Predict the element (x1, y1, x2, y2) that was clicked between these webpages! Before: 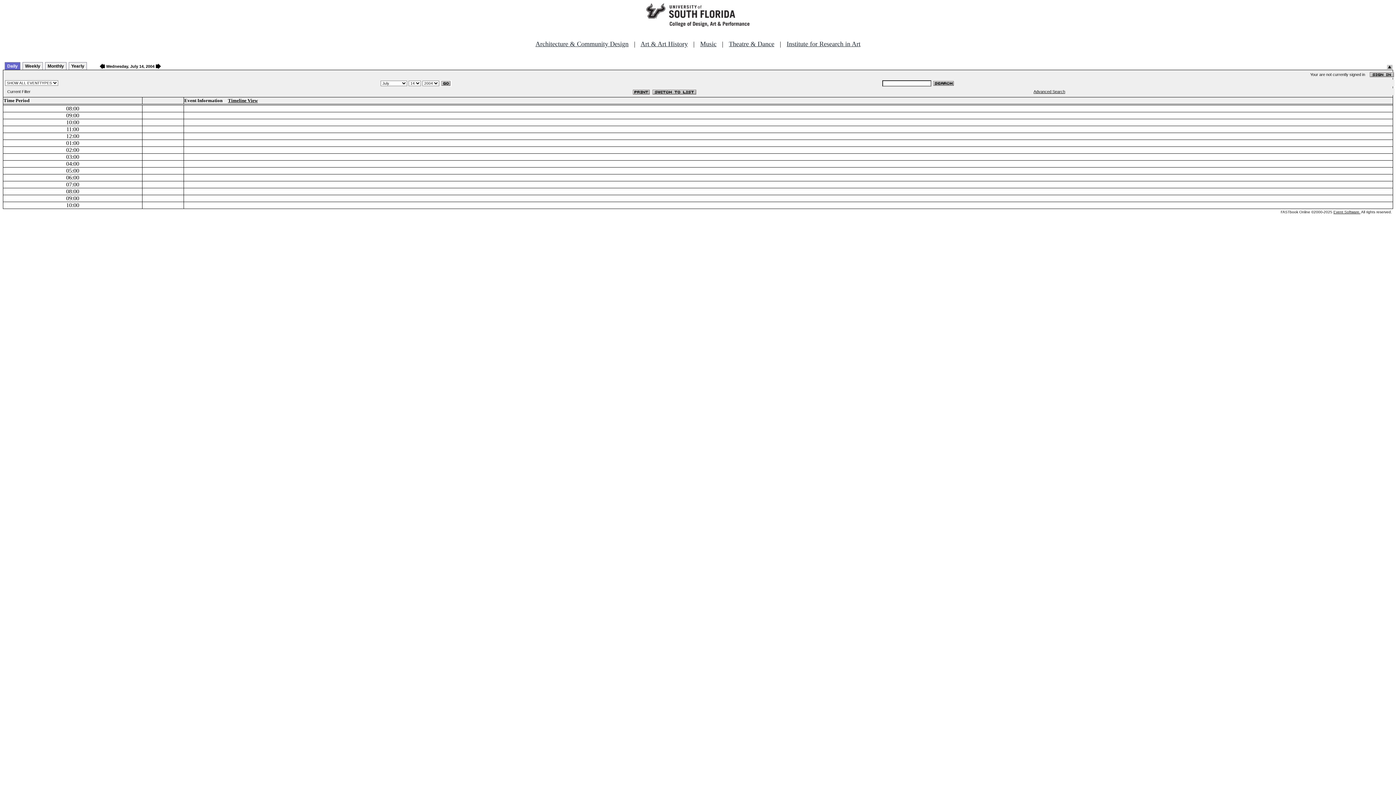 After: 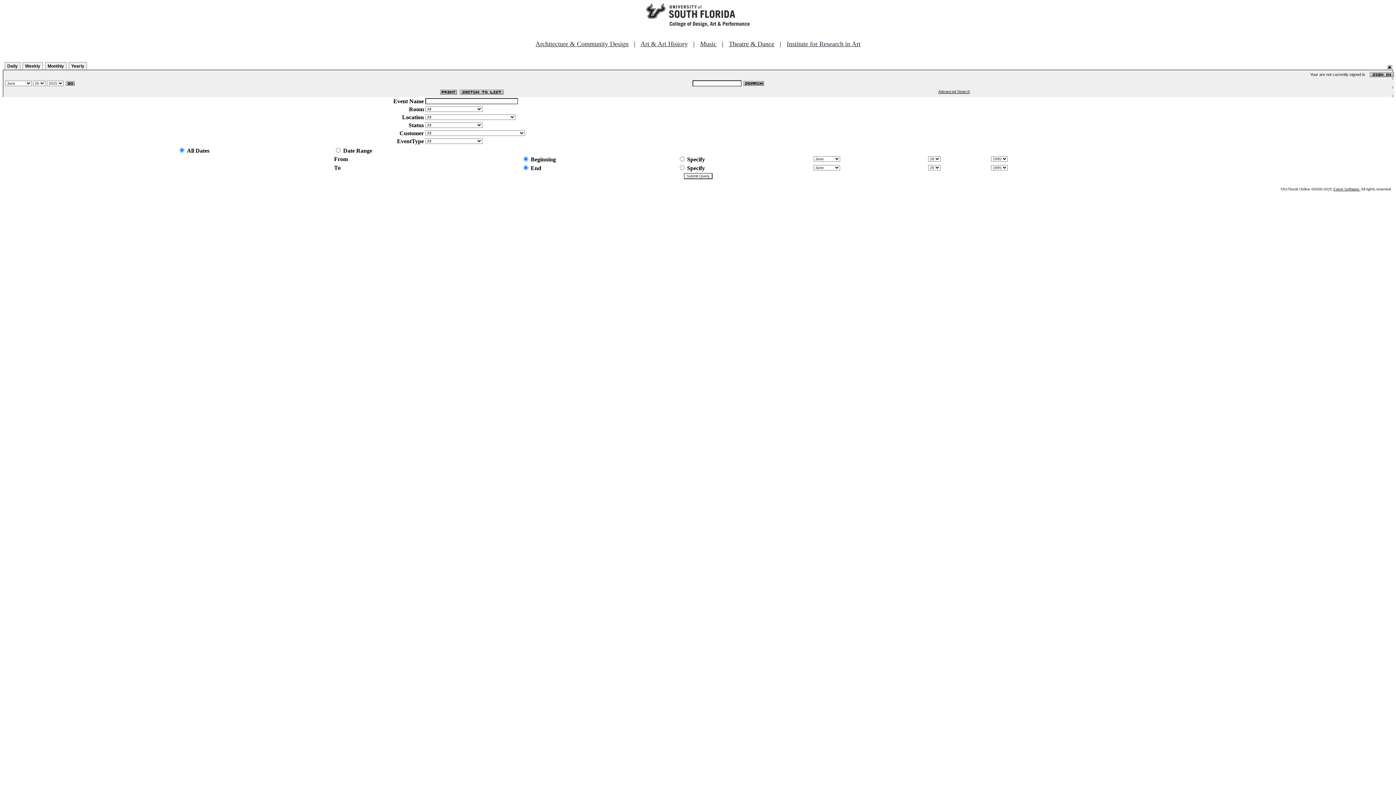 Action: bbox: (1033, 89, 1065, 93) label: Advanced Search